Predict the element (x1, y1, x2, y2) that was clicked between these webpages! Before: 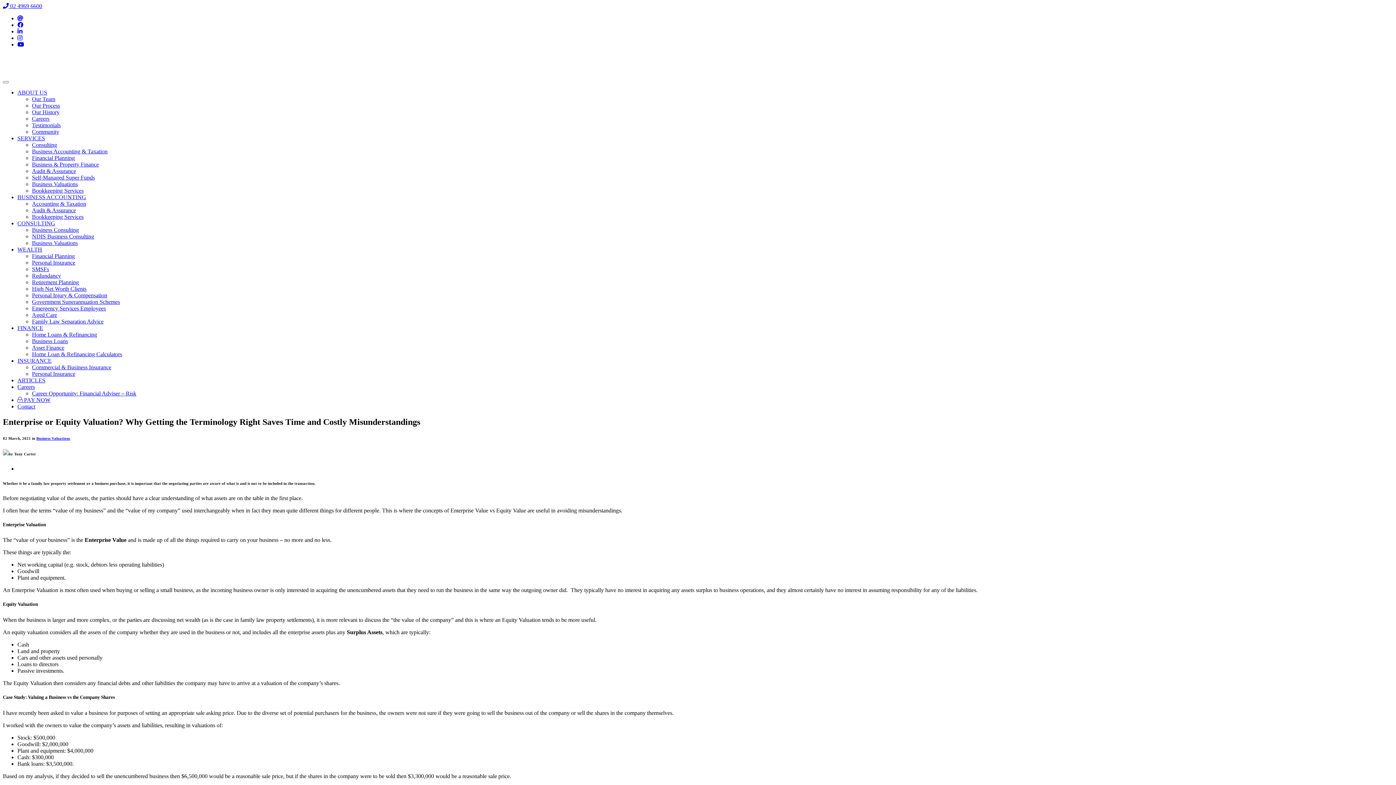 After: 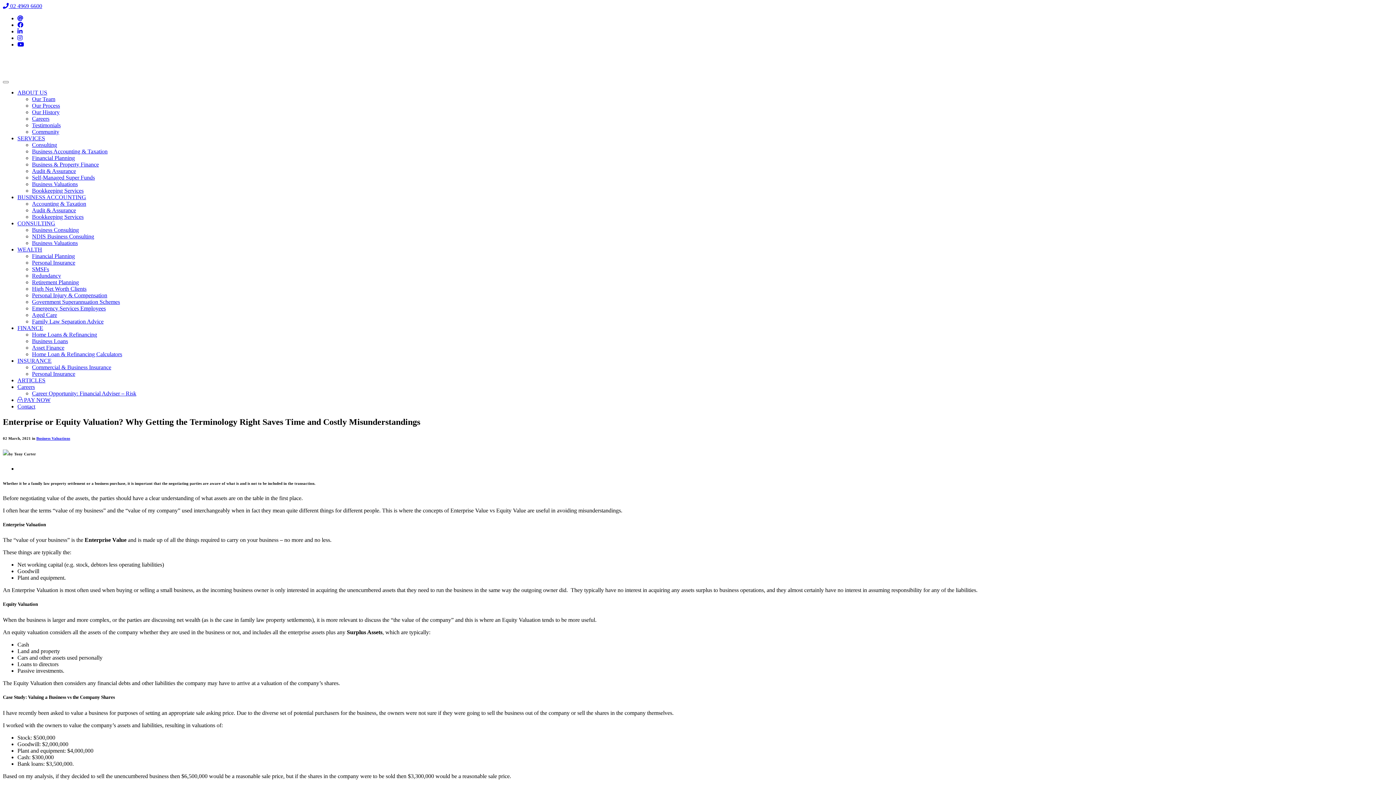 Action: bbox: (17, 34, 22, 41)